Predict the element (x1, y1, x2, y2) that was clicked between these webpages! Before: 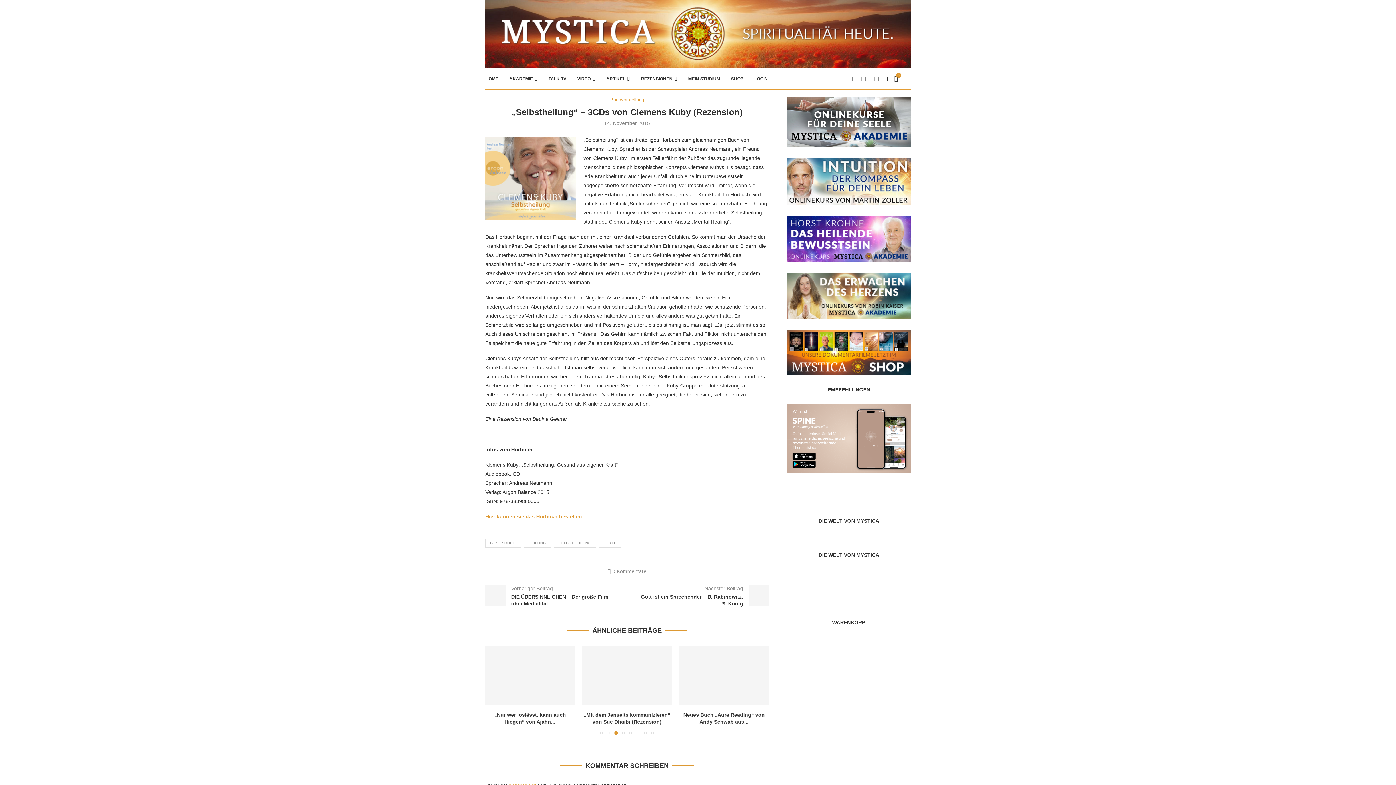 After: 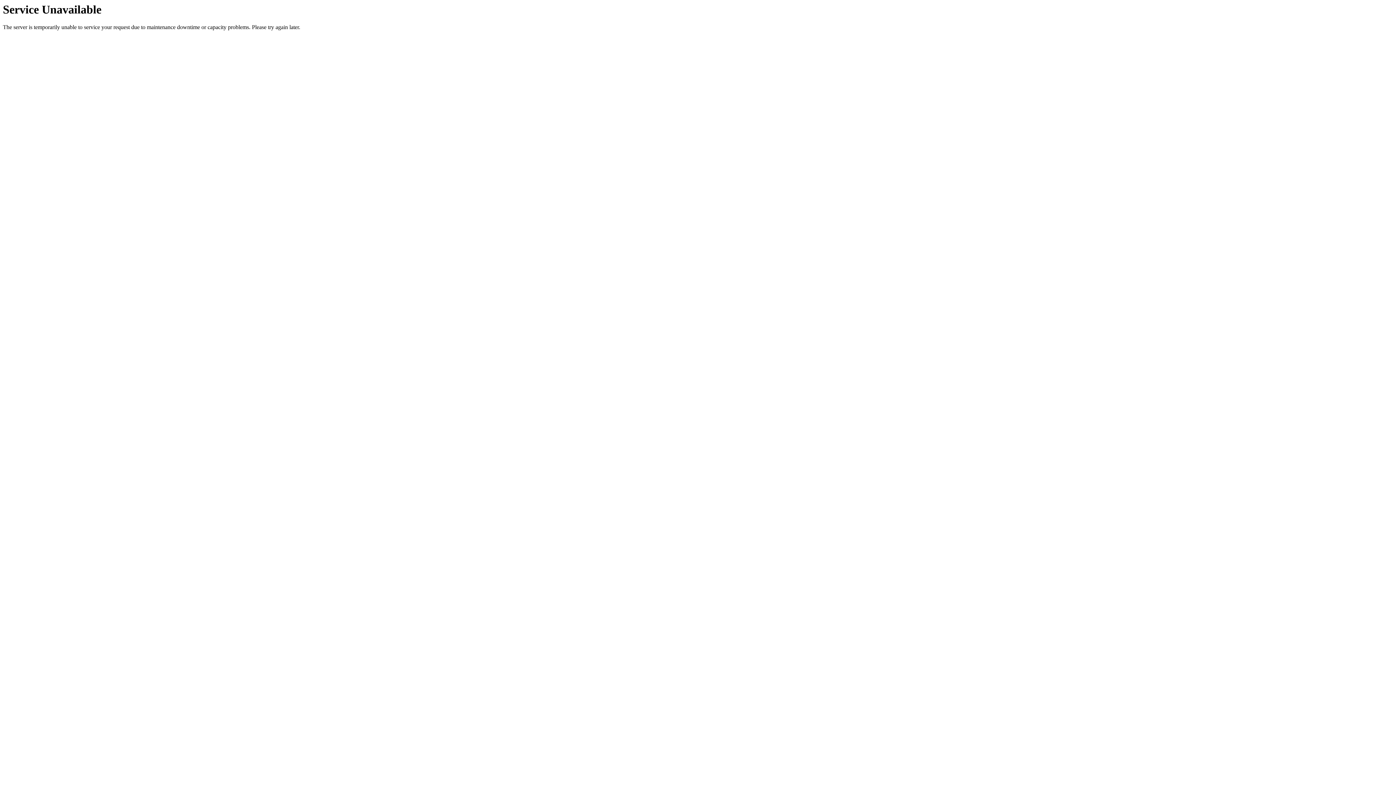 Action: bbox: (509, 68, 537, 89) label: AKADEMIE